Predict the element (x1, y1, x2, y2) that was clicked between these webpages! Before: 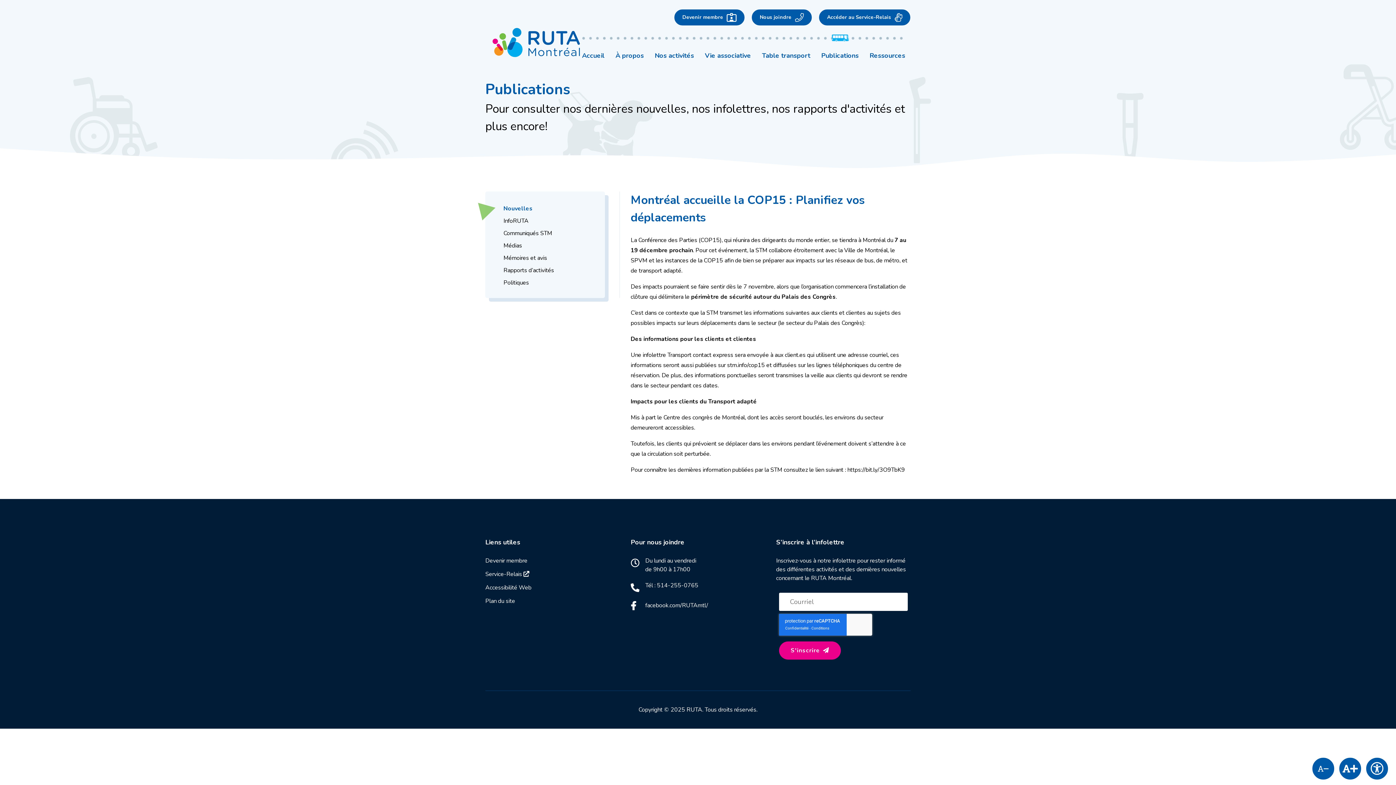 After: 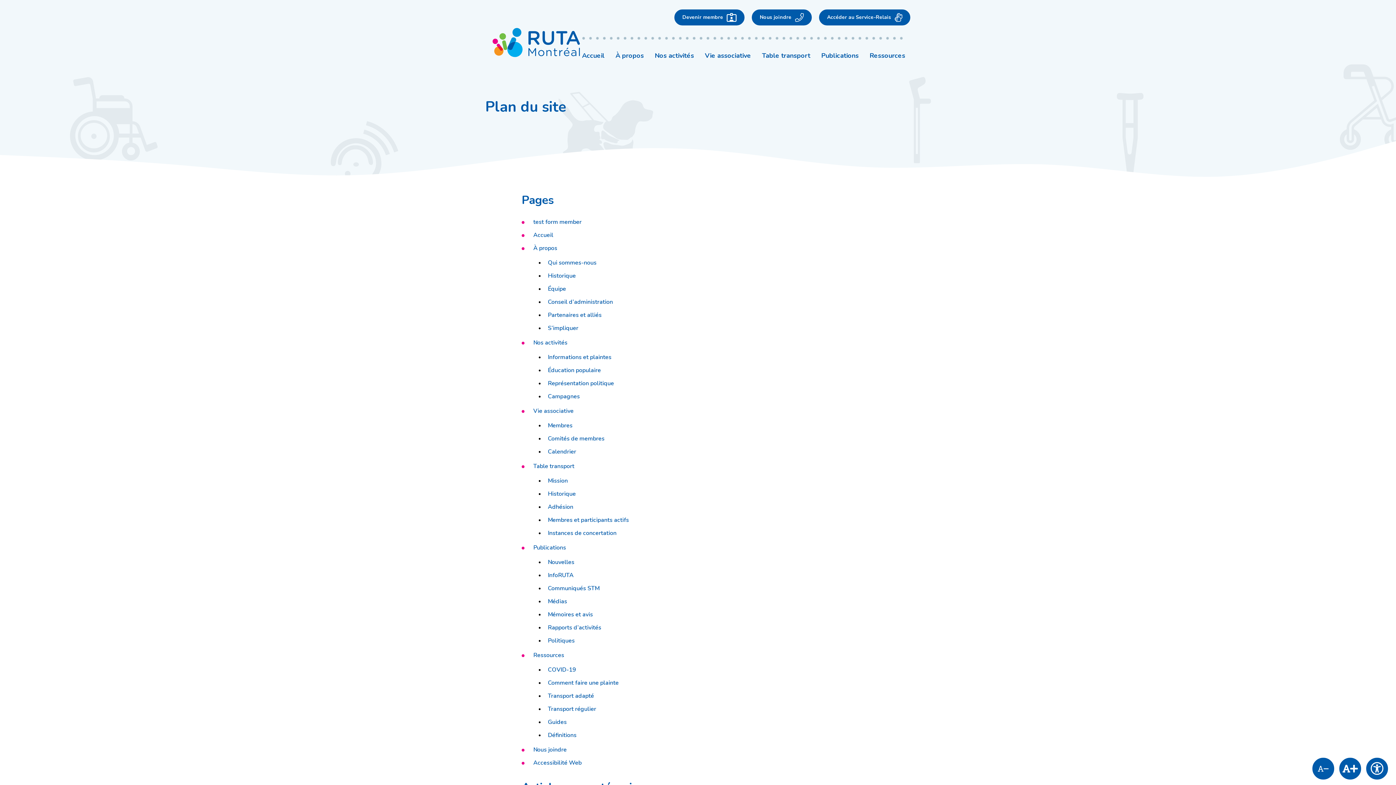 Action: bbox: (485, 595, 515, 606) label: Plan du site